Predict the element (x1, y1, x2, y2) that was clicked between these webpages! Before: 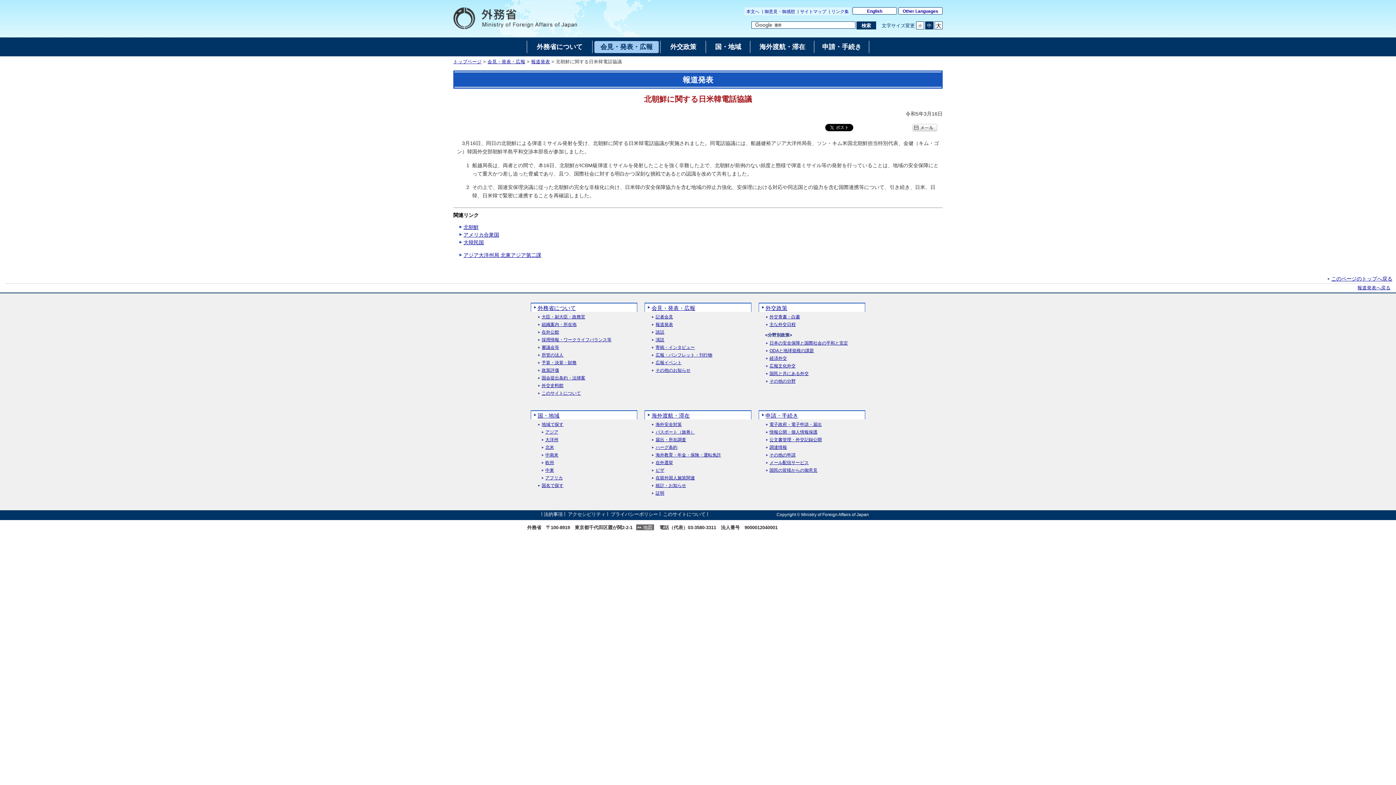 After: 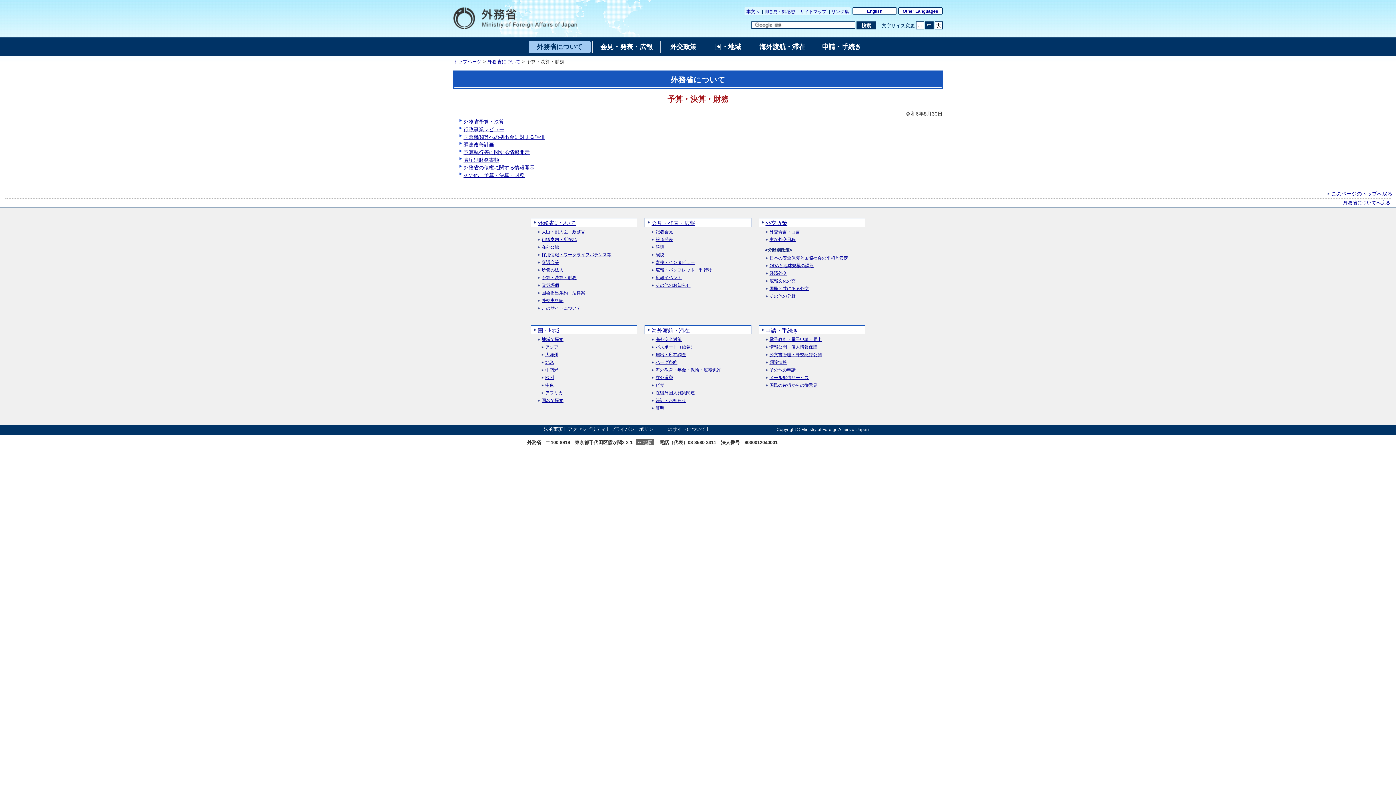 Action: label: 予算・決算・財務 bbox: (537, 360, 576, 365)